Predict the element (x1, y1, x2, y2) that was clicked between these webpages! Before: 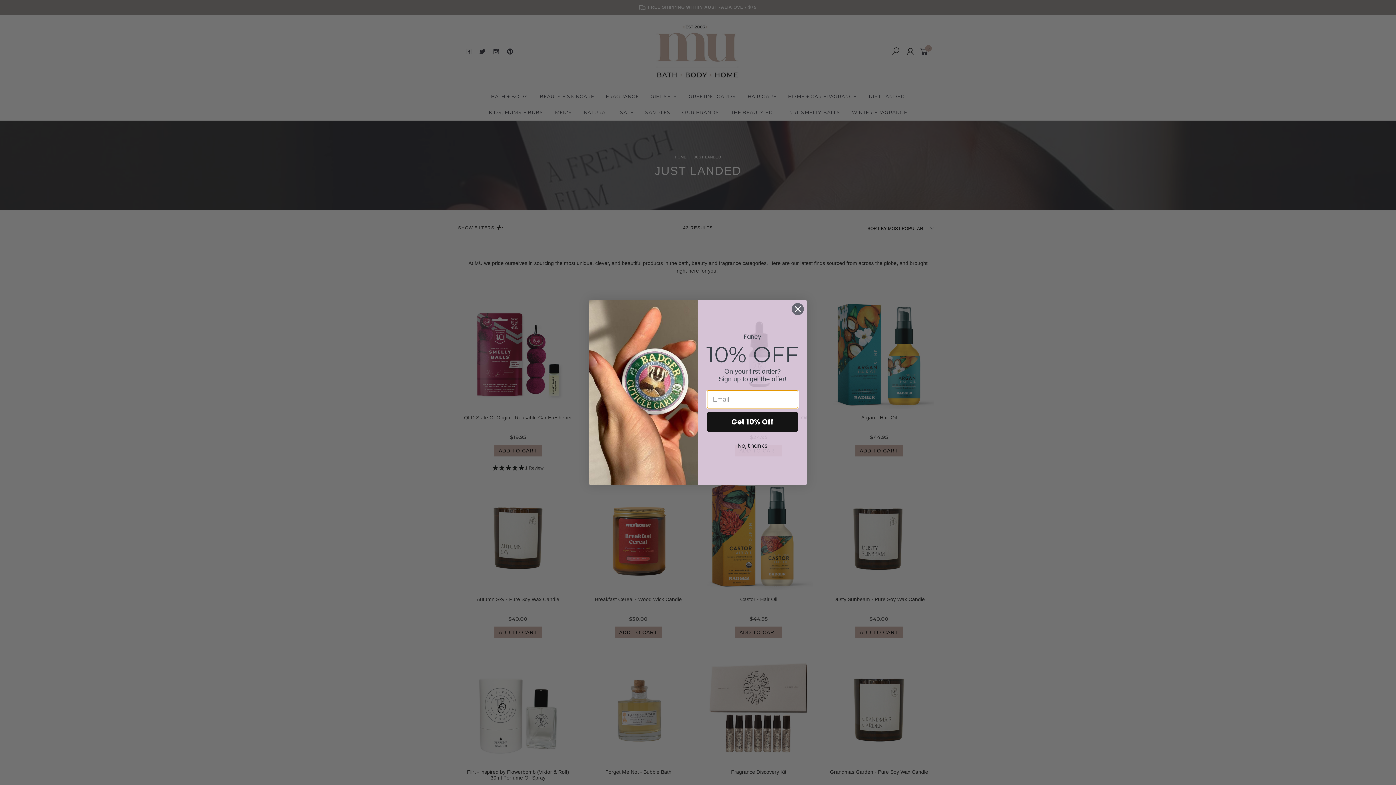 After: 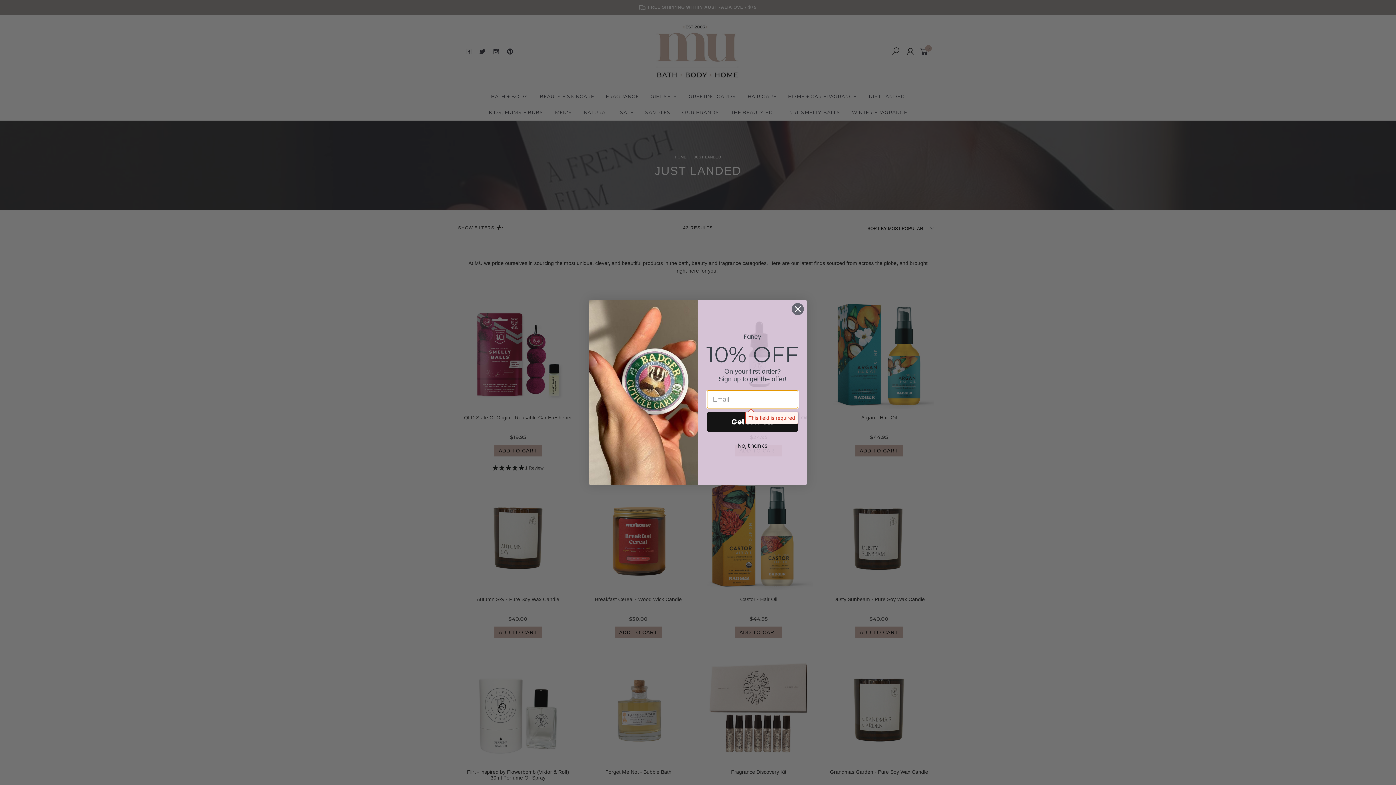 Action: bbox: (706, 412, 798, 432) label: Get 10% Off